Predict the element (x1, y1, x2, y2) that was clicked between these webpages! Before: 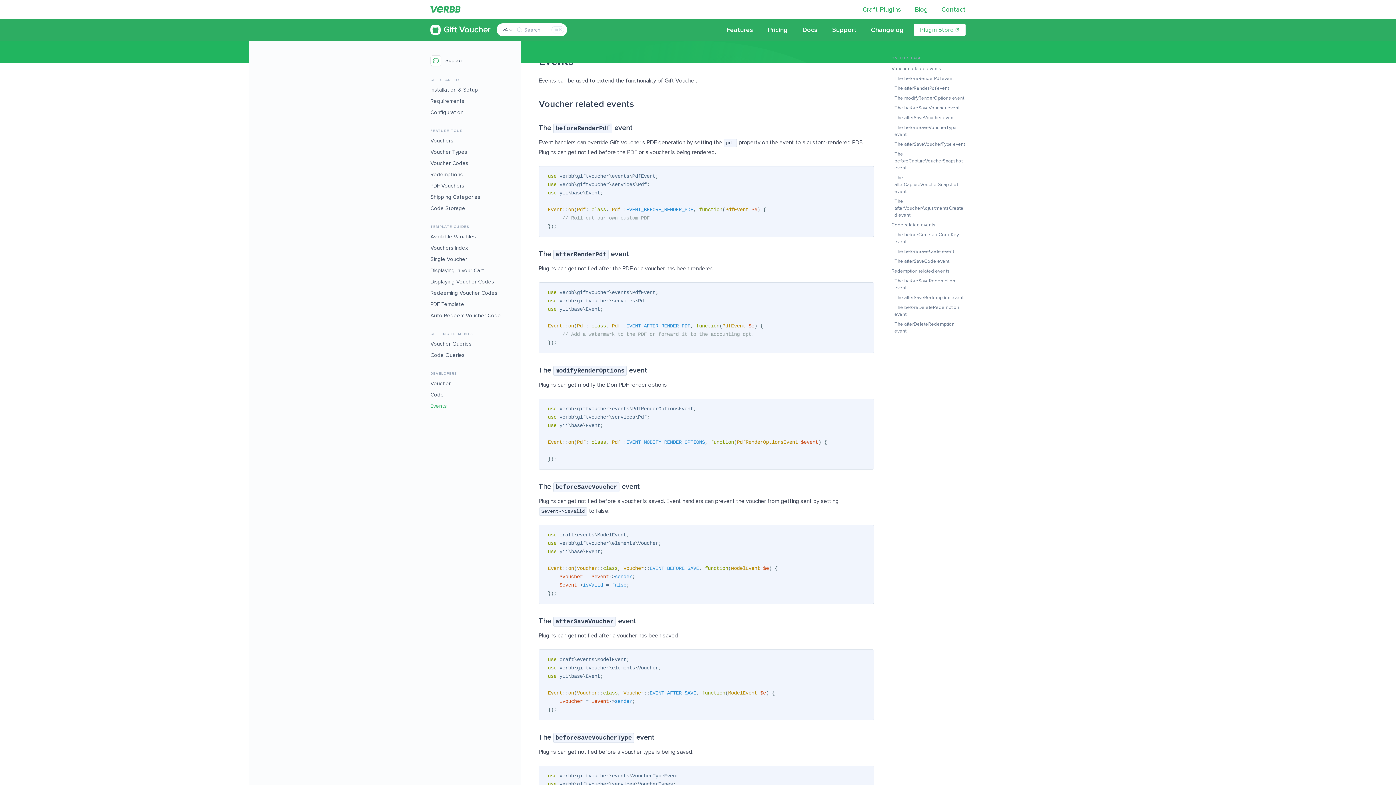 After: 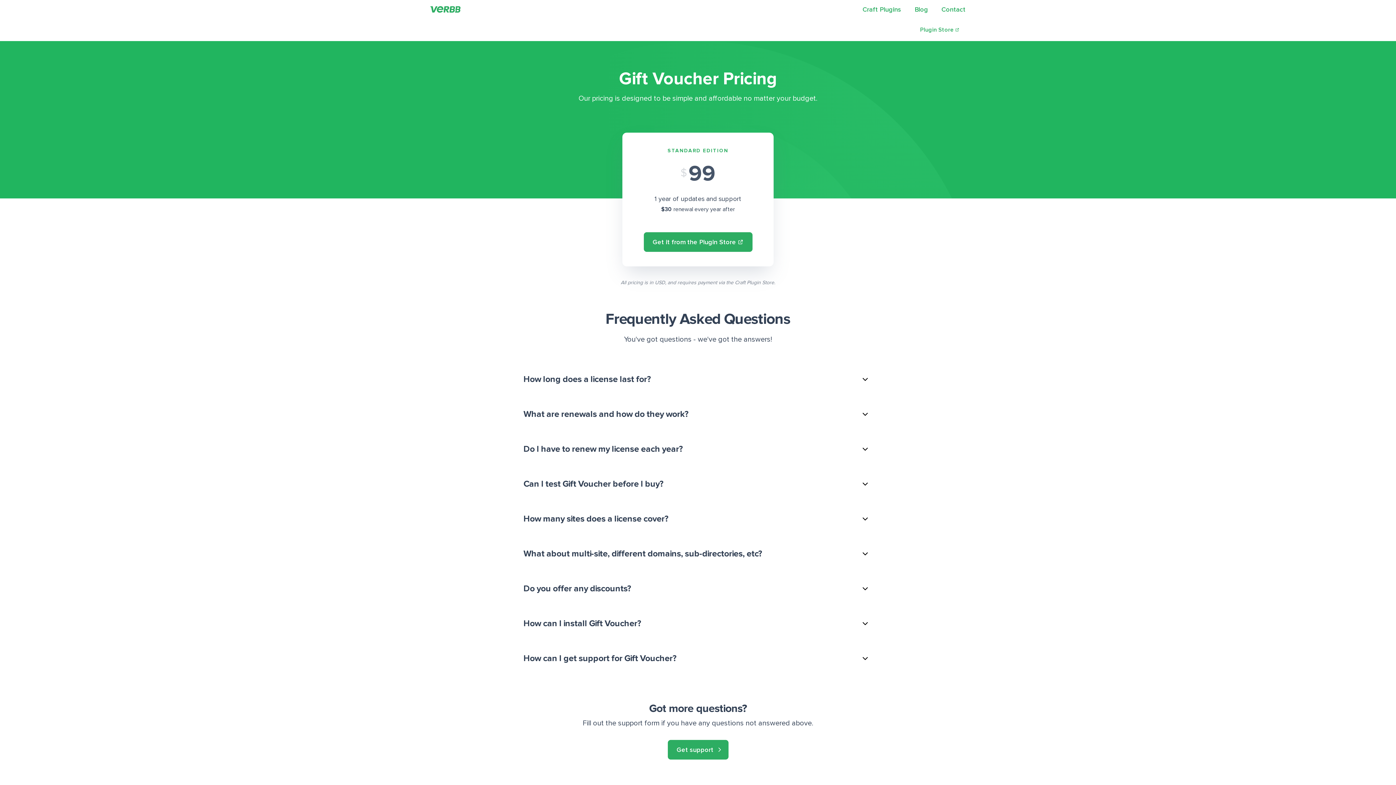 Action: bbox: (760, 18, 795, 40) label: Pricing